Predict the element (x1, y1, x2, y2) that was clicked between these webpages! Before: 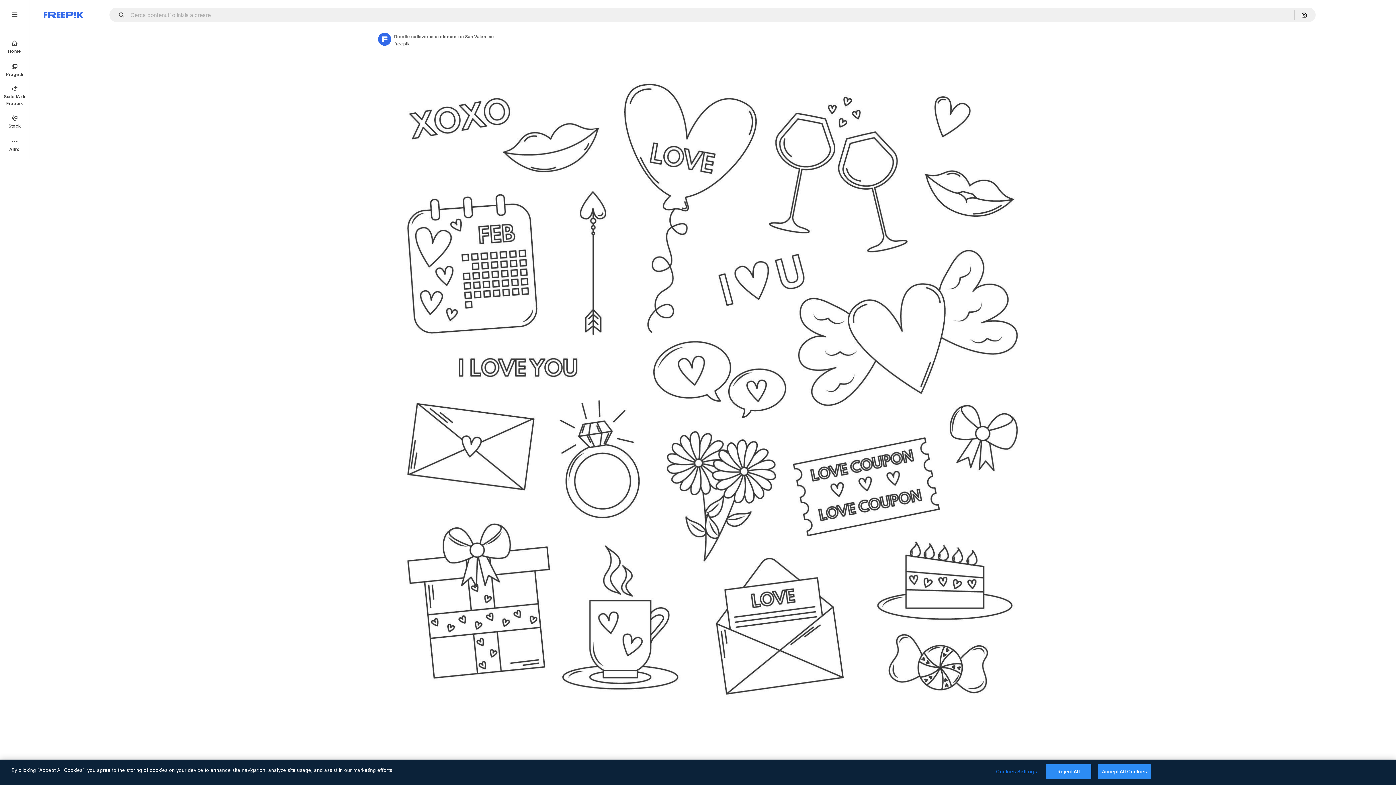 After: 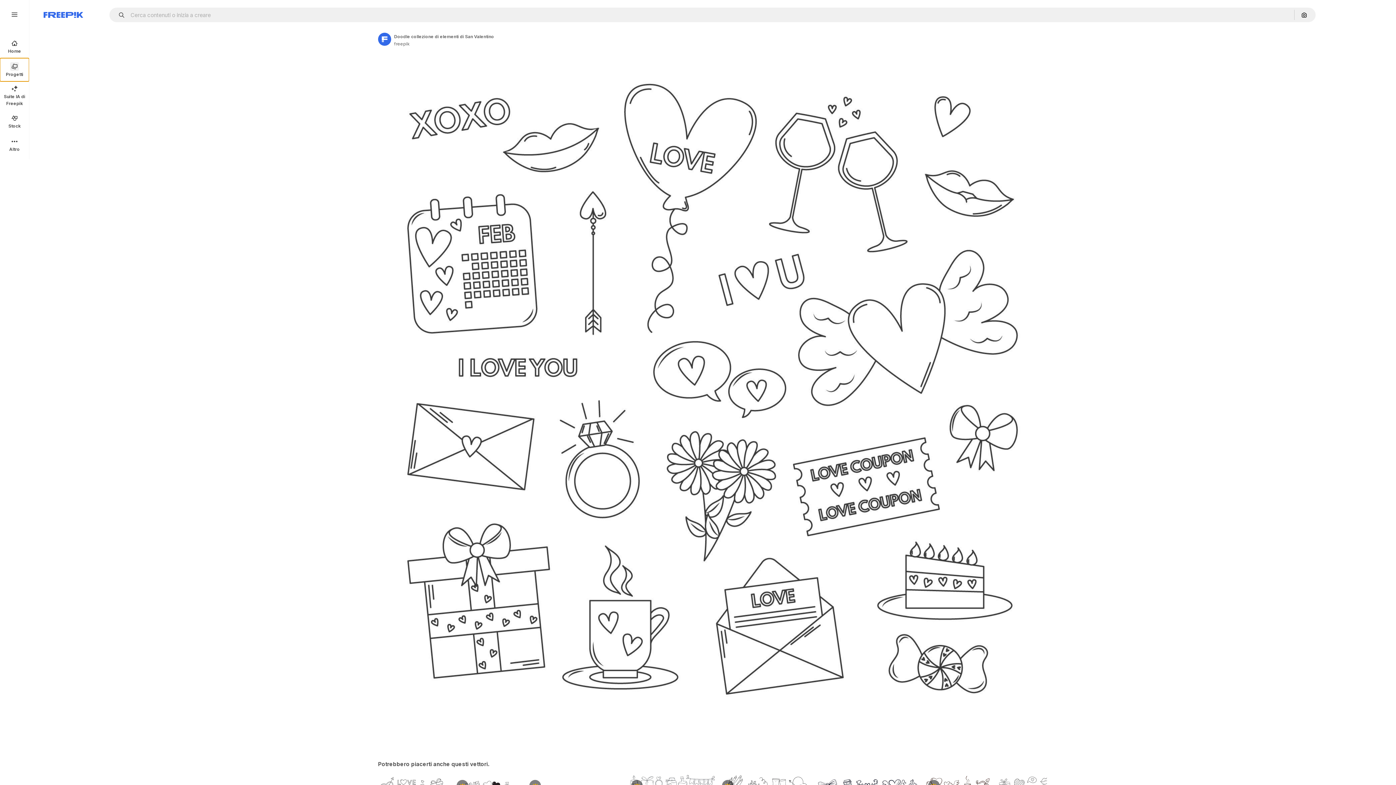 Action: bbox: (0, 58, 29, 81) label: Progetti